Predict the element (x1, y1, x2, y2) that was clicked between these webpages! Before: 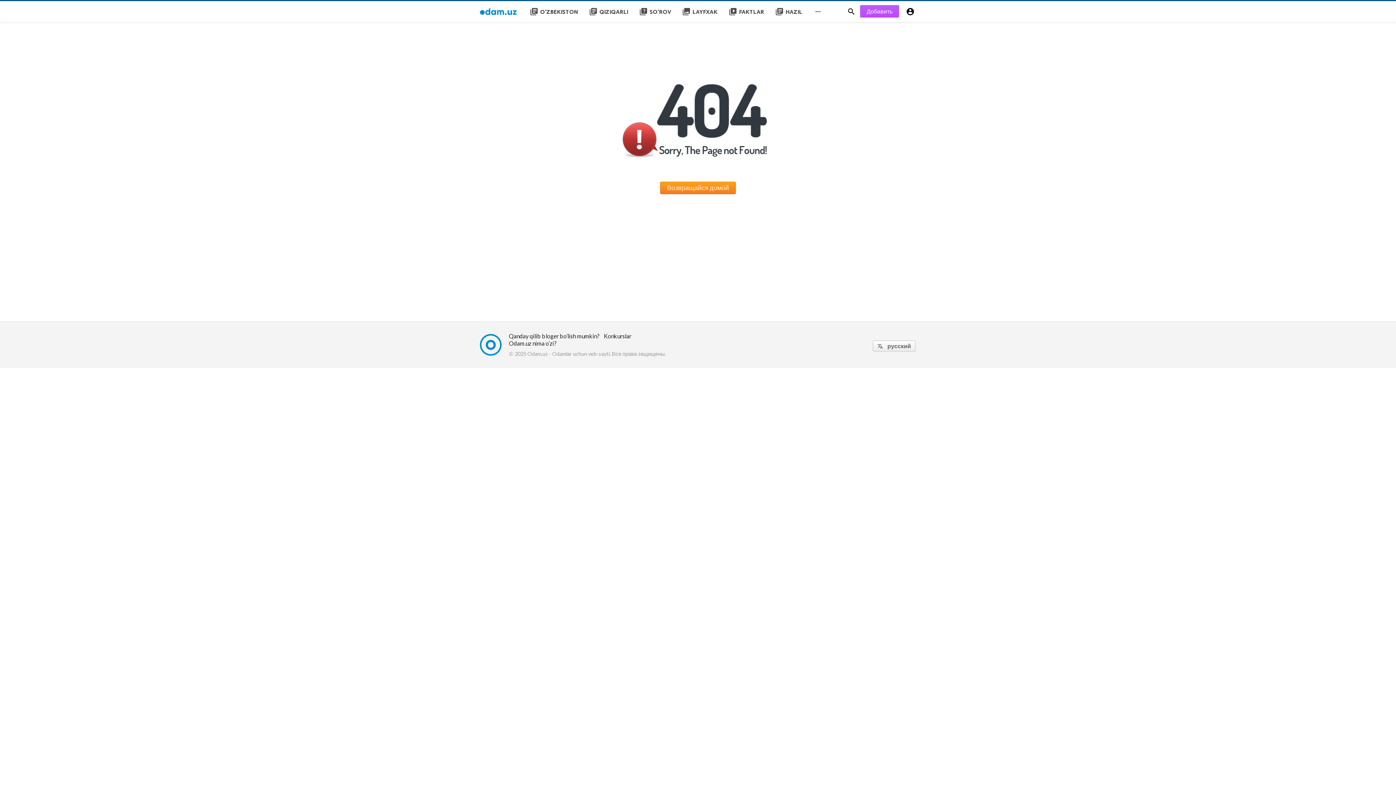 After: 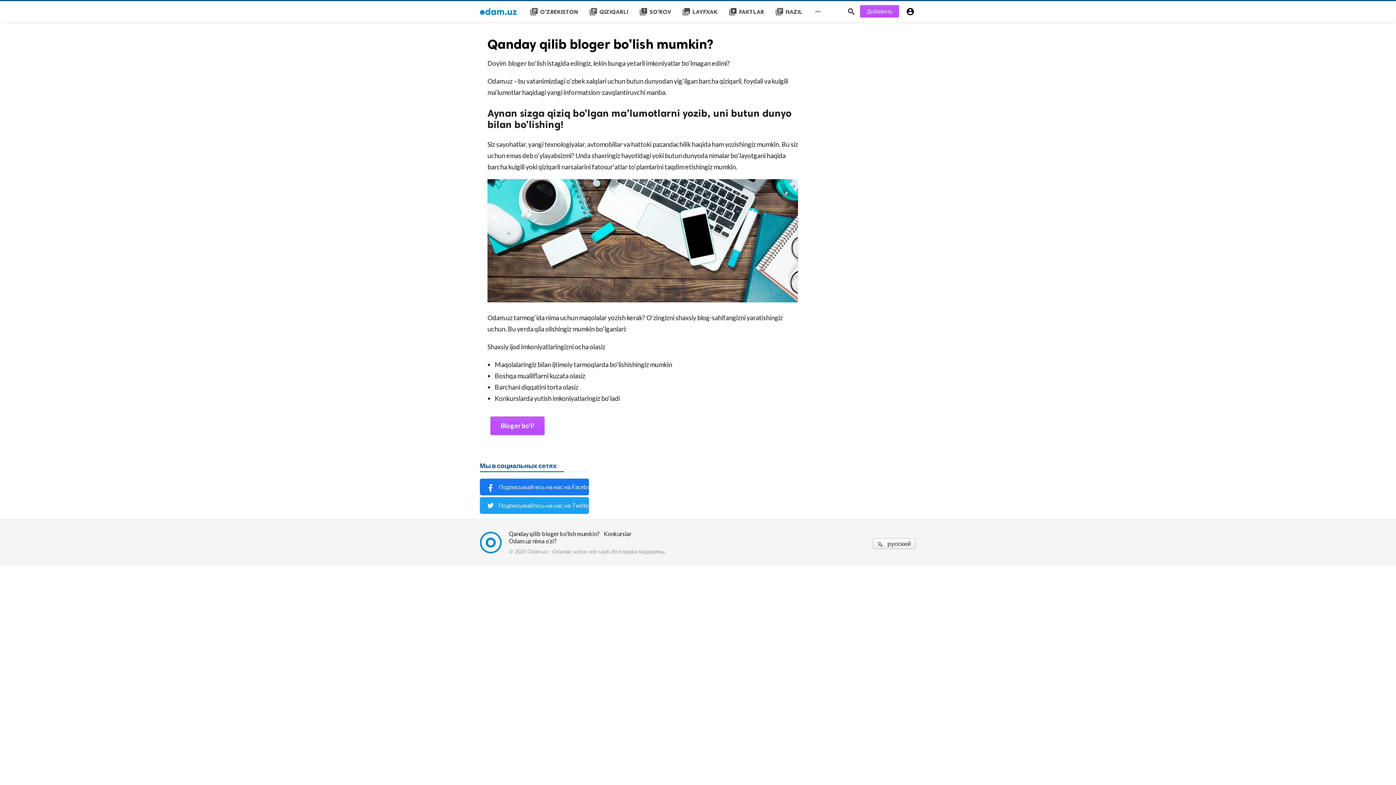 Action: bbox: (509, 332, 599, 339) label: Qanday qilib bloger bo’lish mumkin?